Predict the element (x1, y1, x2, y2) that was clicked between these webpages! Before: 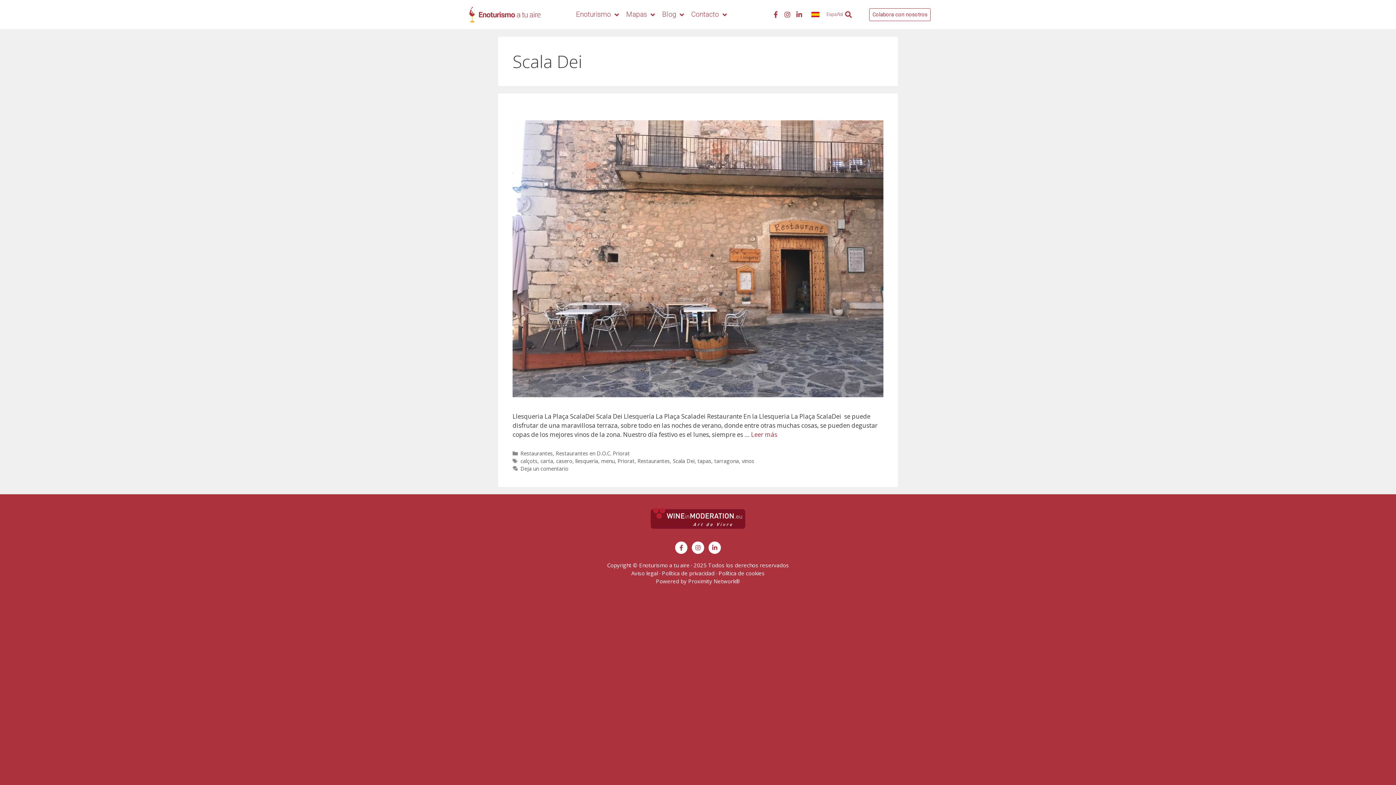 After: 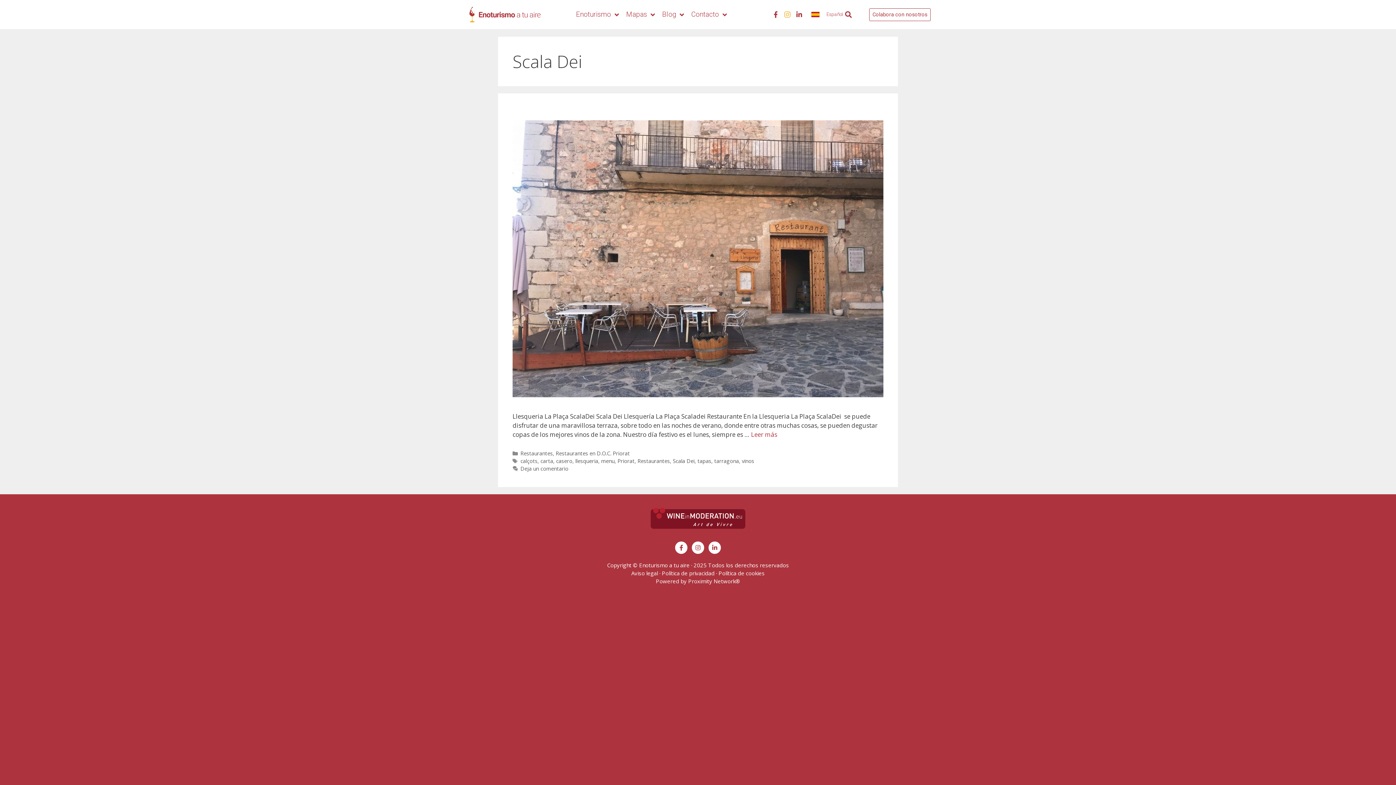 Action: label: Instagram bbox: (781, 8, 793, 20)